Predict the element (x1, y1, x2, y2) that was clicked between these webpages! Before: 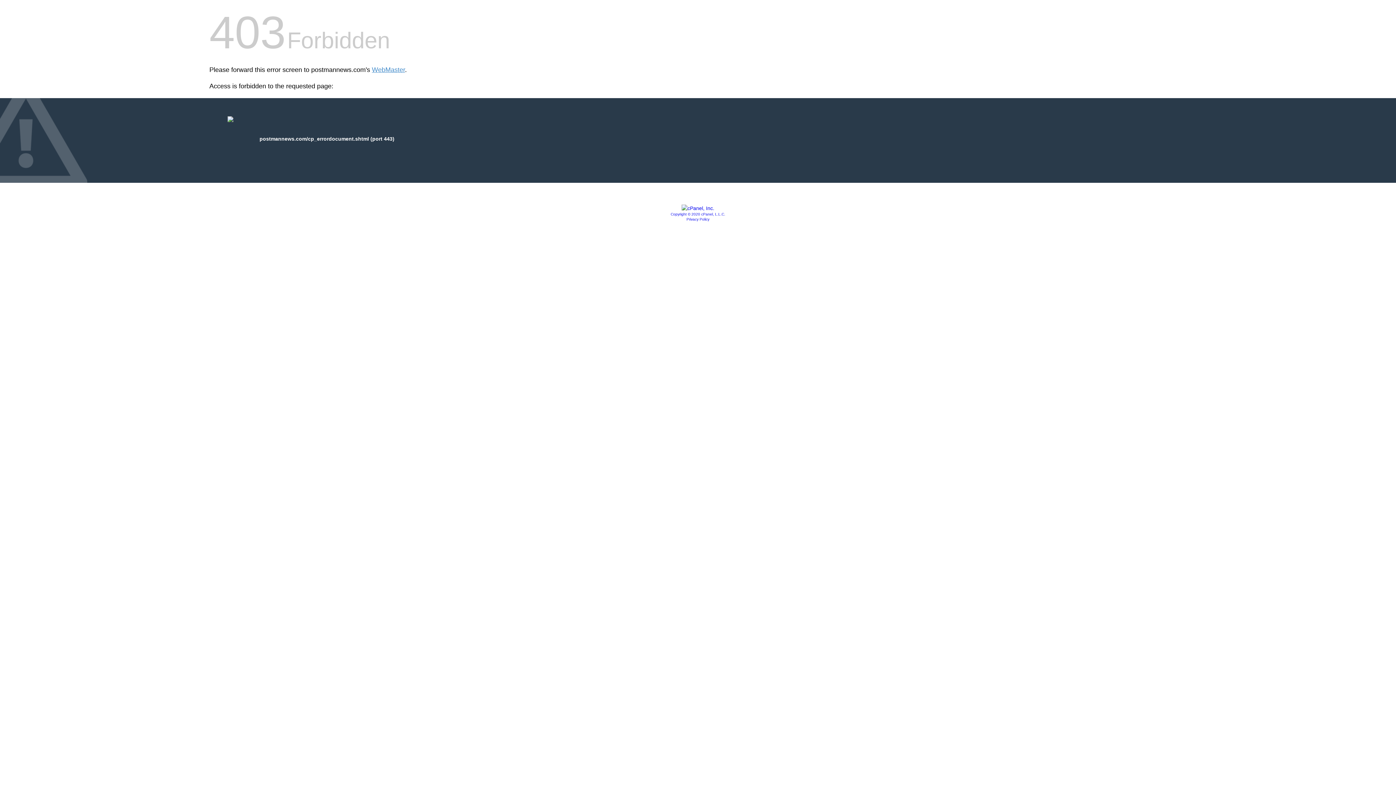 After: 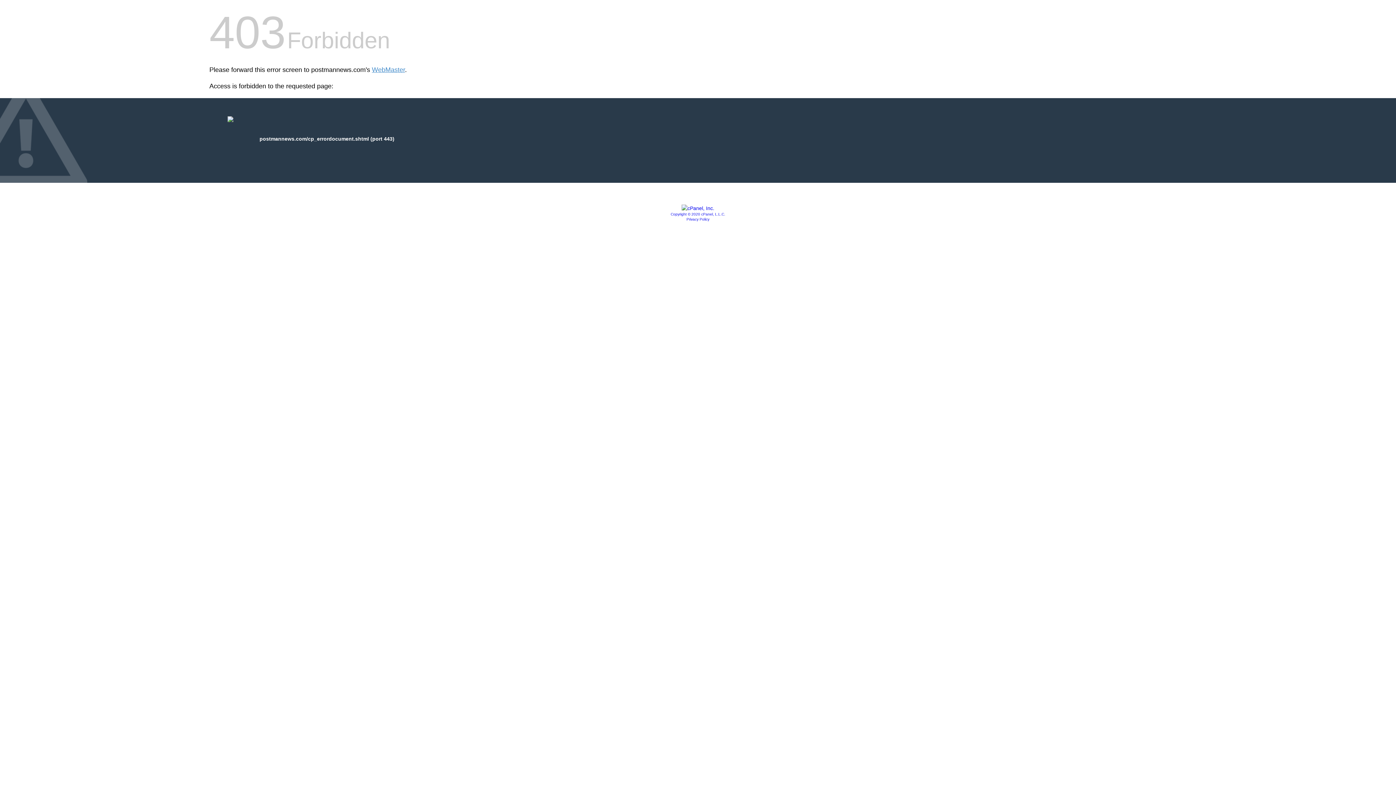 Action: bbox: (686, 217, 709, 221) label: Privacy Policy